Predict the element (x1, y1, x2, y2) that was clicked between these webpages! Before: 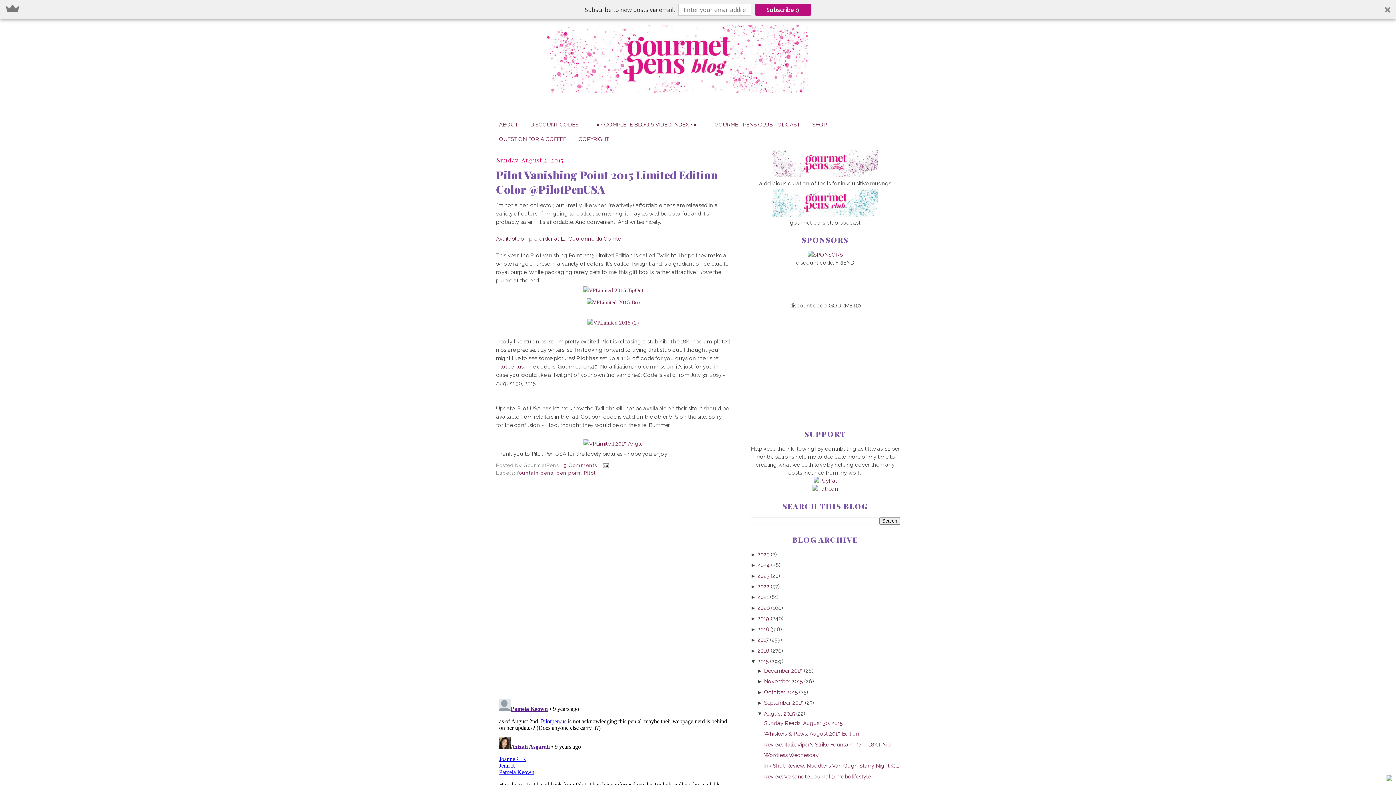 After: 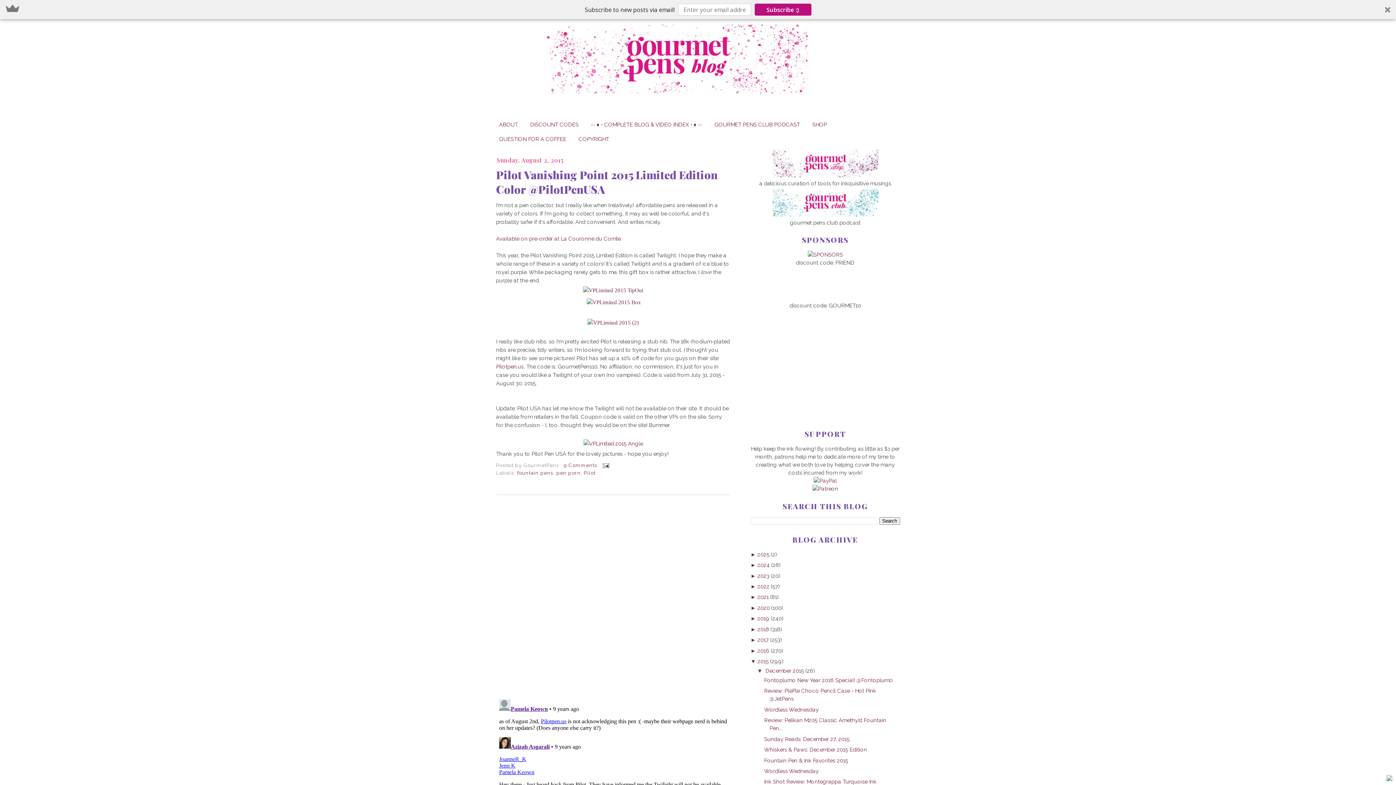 Action: label: ►  bbox: (757, 667, 764, 674)